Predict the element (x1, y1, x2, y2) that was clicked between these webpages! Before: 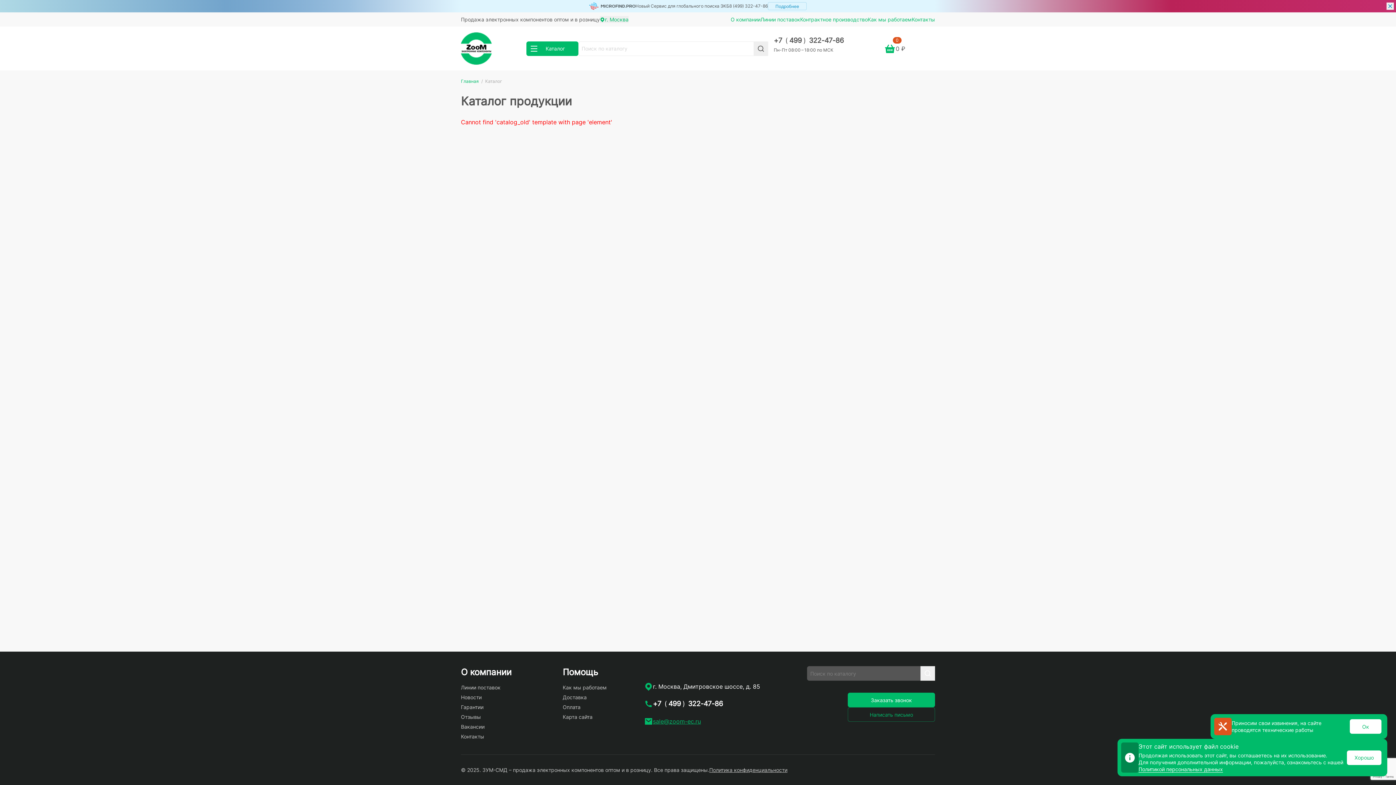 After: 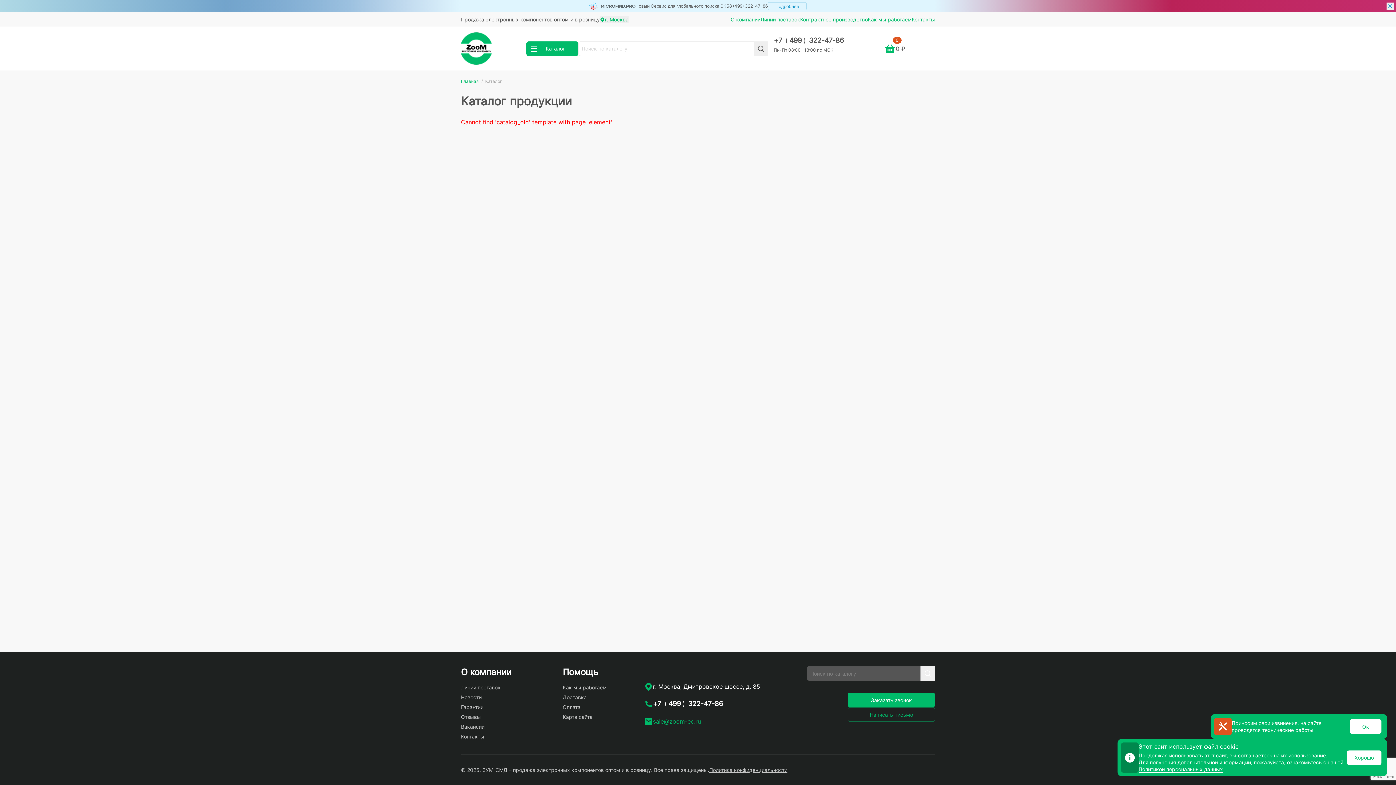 Action: bbox: (774, 36, 844, 44) label: +7  ( 499 )  322-47-86